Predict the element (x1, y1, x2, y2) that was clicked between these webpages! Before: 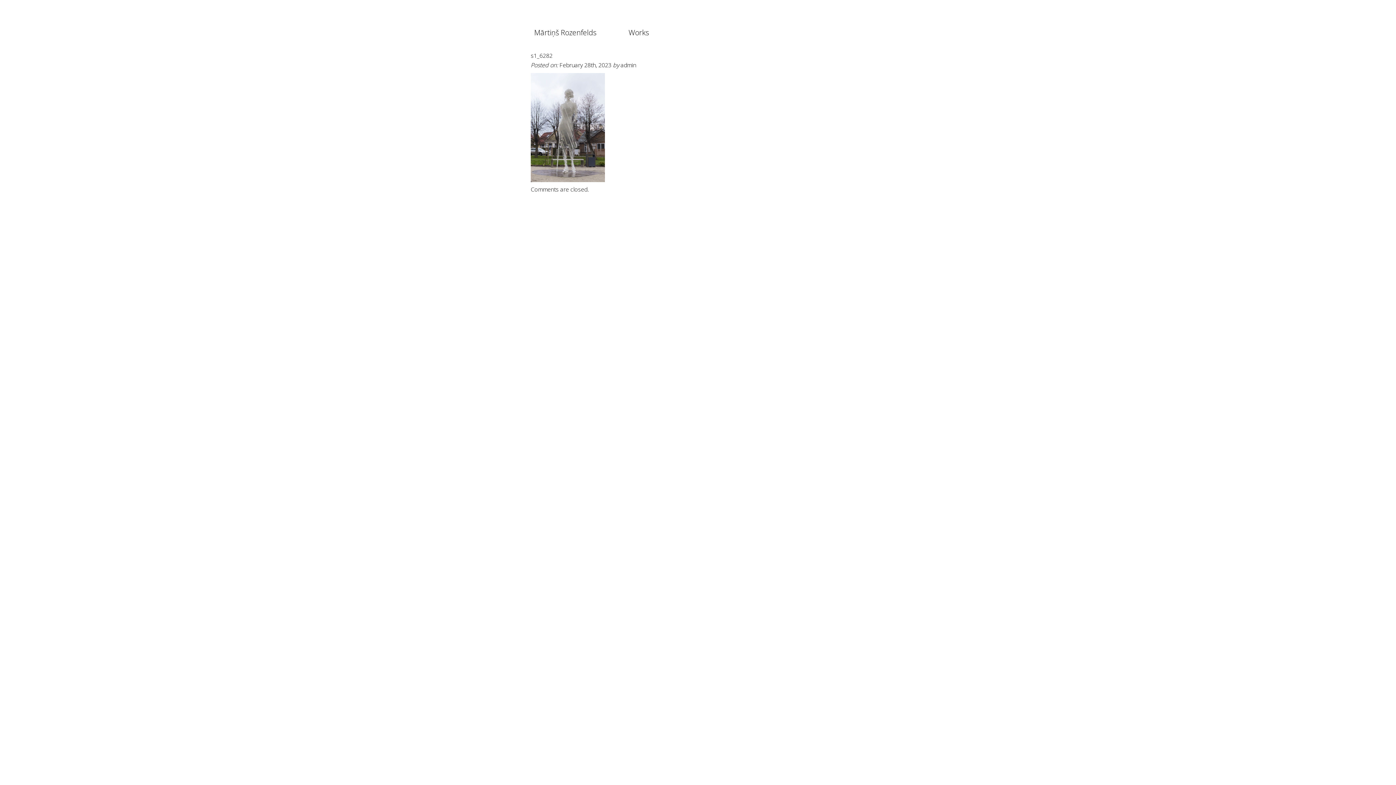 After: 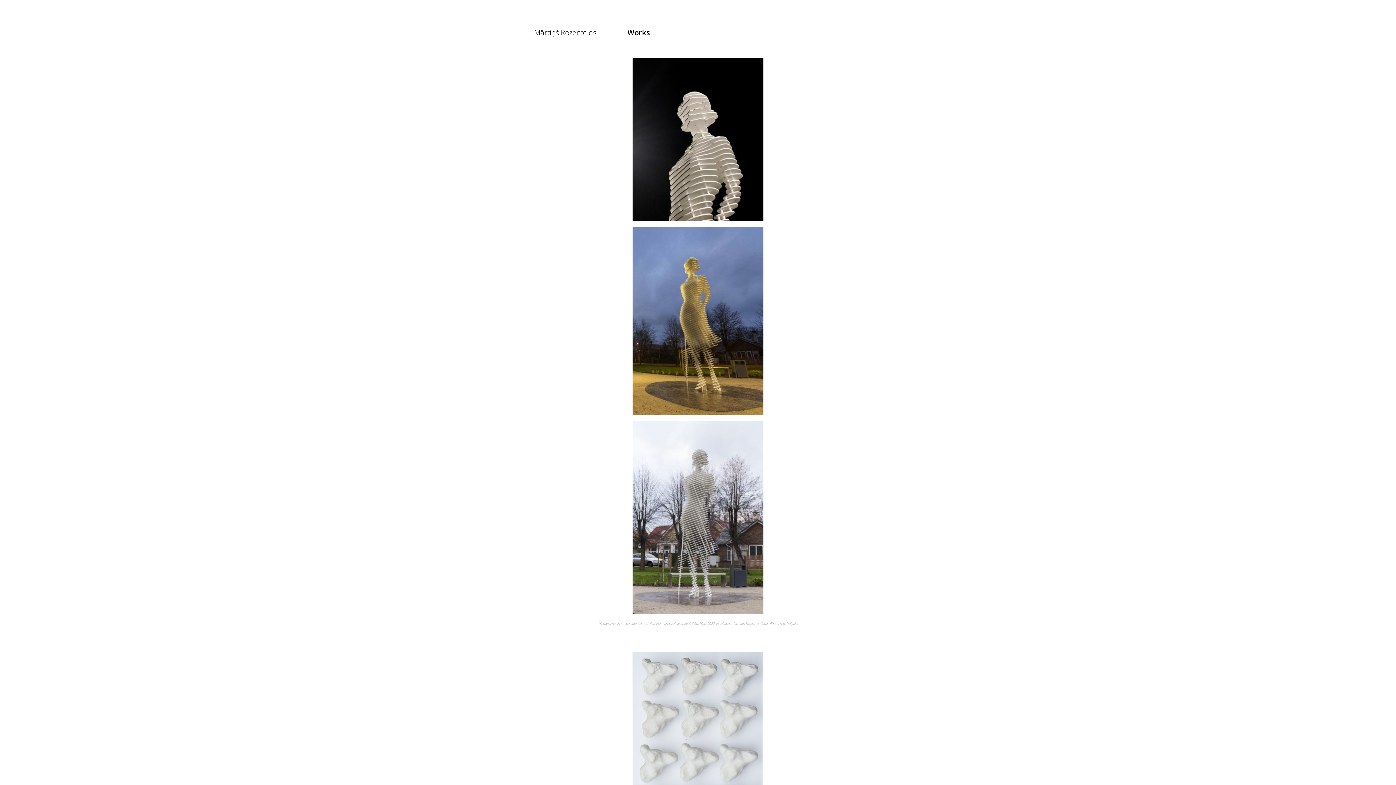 Action: bbox: (611, 25, 666, 40) label: Works